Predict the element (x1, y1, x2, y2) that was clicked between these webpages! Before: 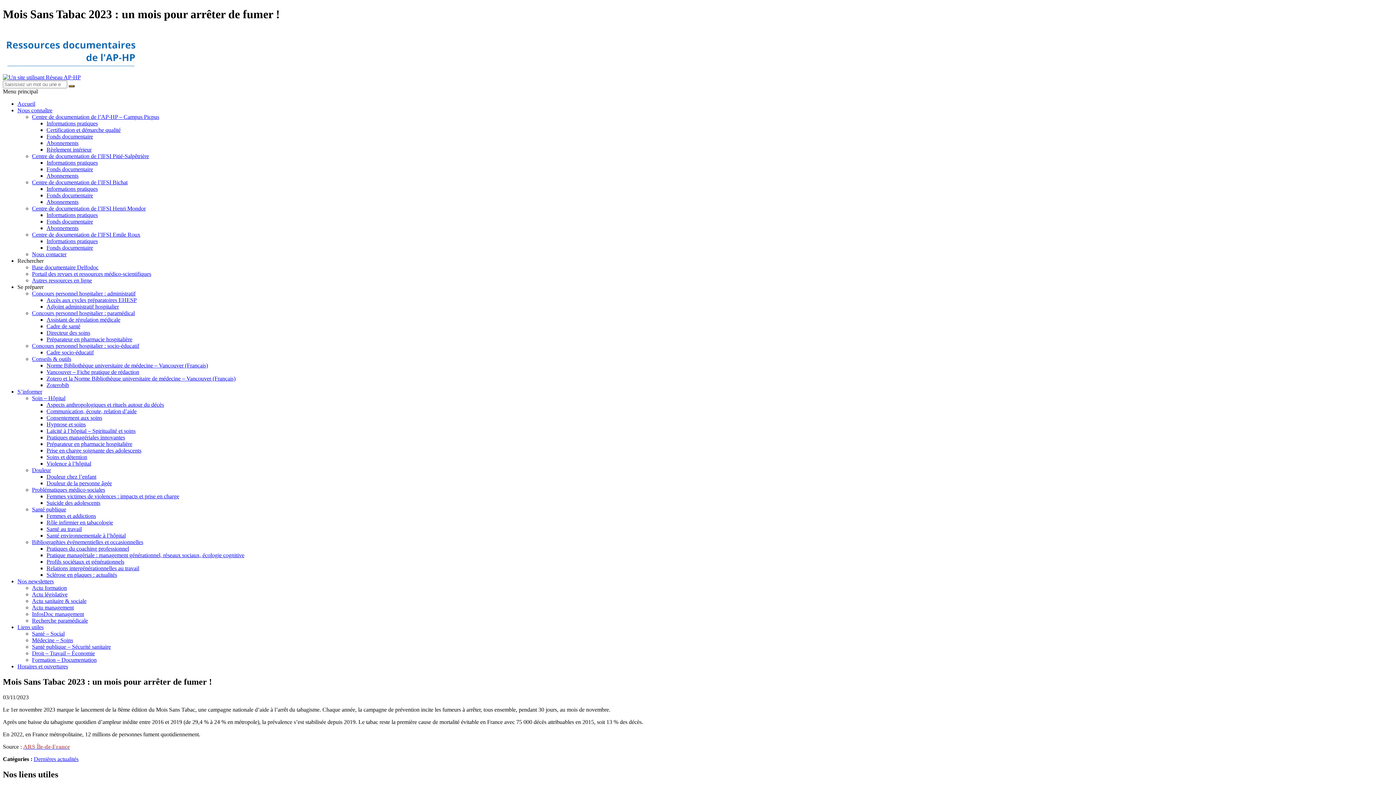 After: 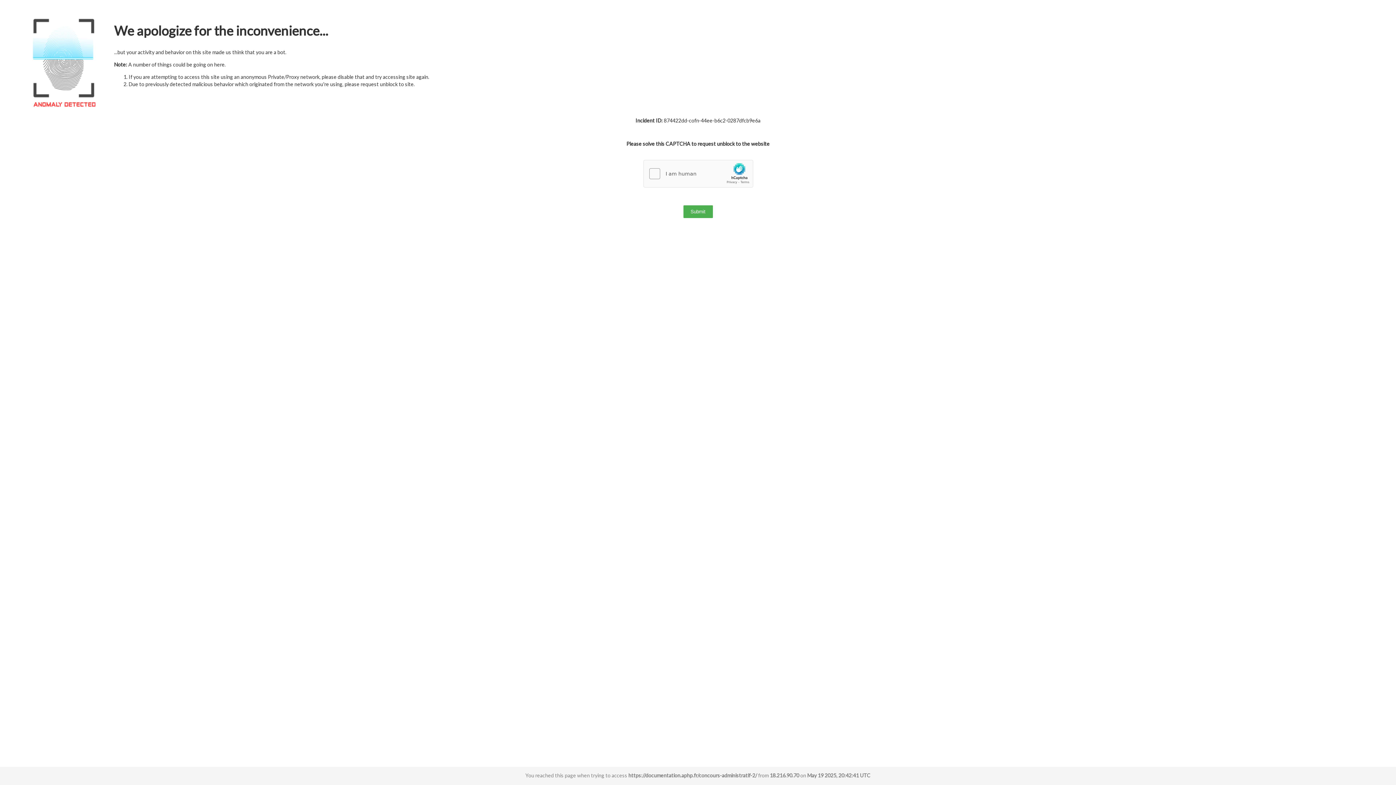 Action: label: Concours personnel hospitalier : administratif bbox: (32, 290, 135, 296)